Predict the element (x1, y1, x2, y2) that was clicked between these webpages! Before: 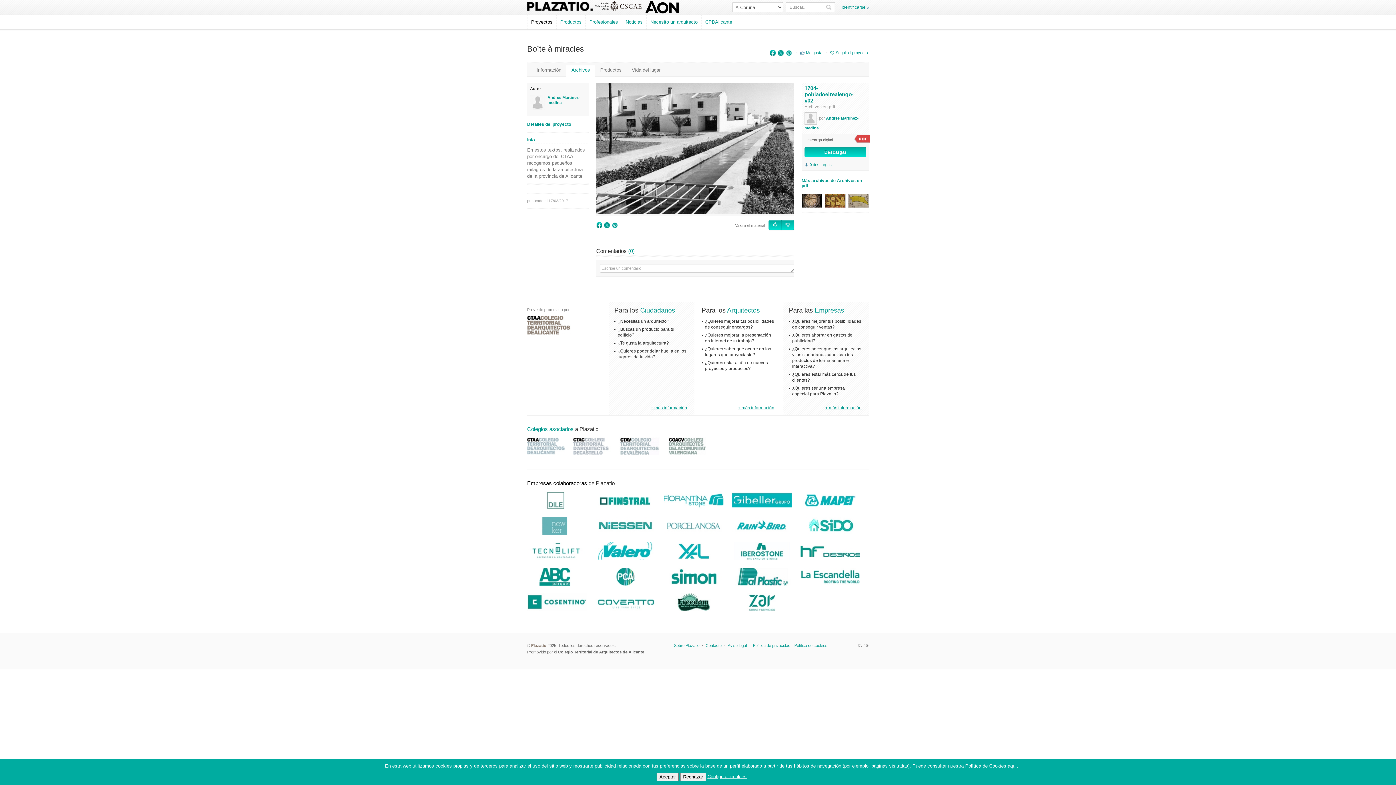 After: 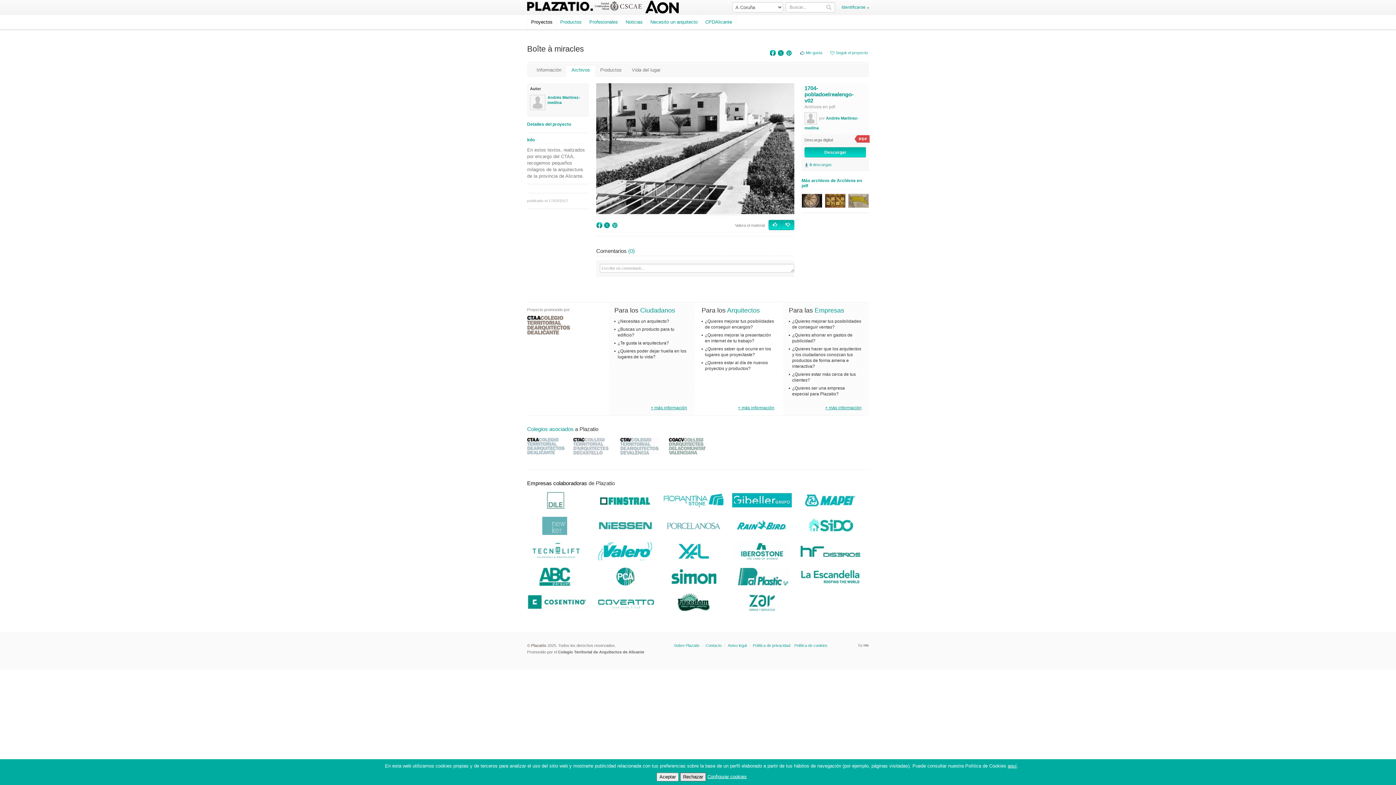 Action: label: Rechazar bbox: (680, 773, 706, 781)